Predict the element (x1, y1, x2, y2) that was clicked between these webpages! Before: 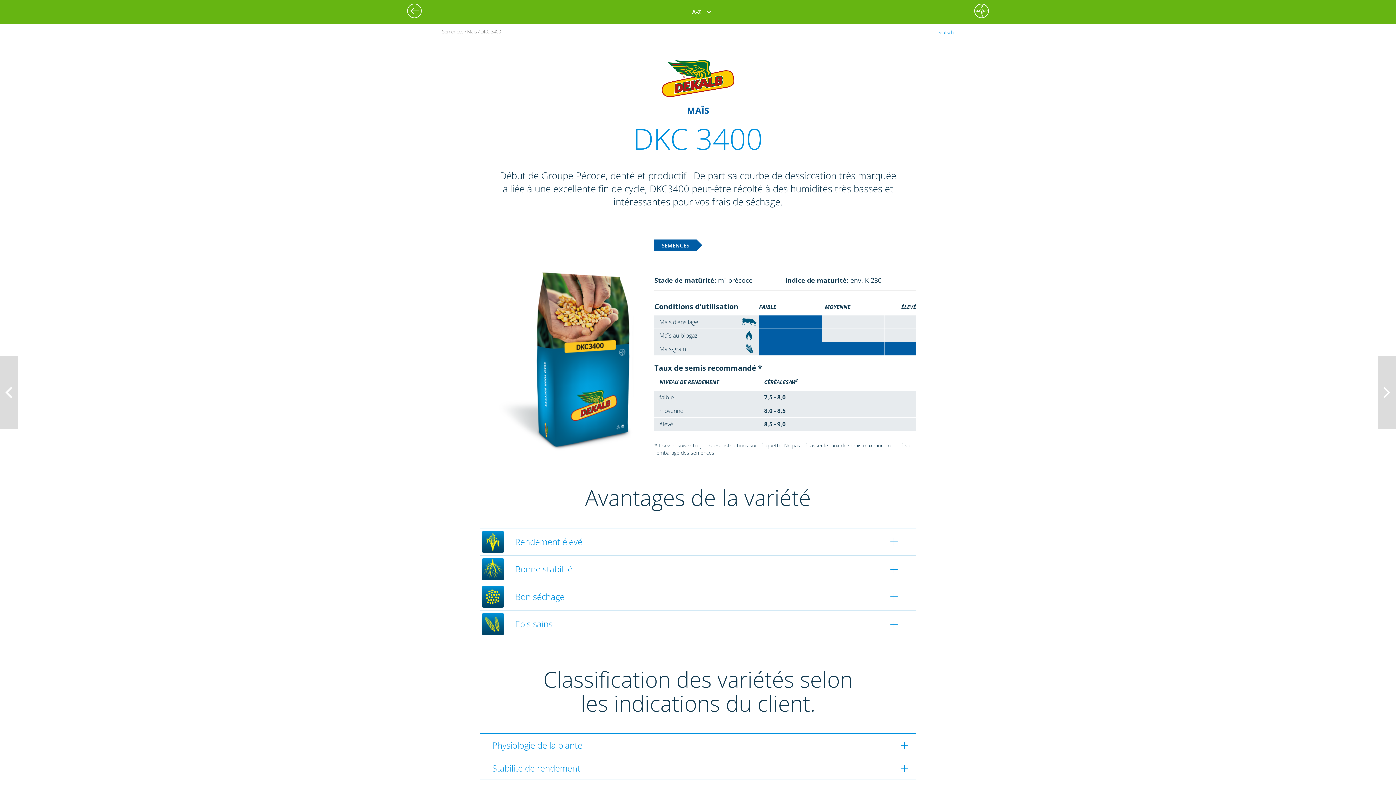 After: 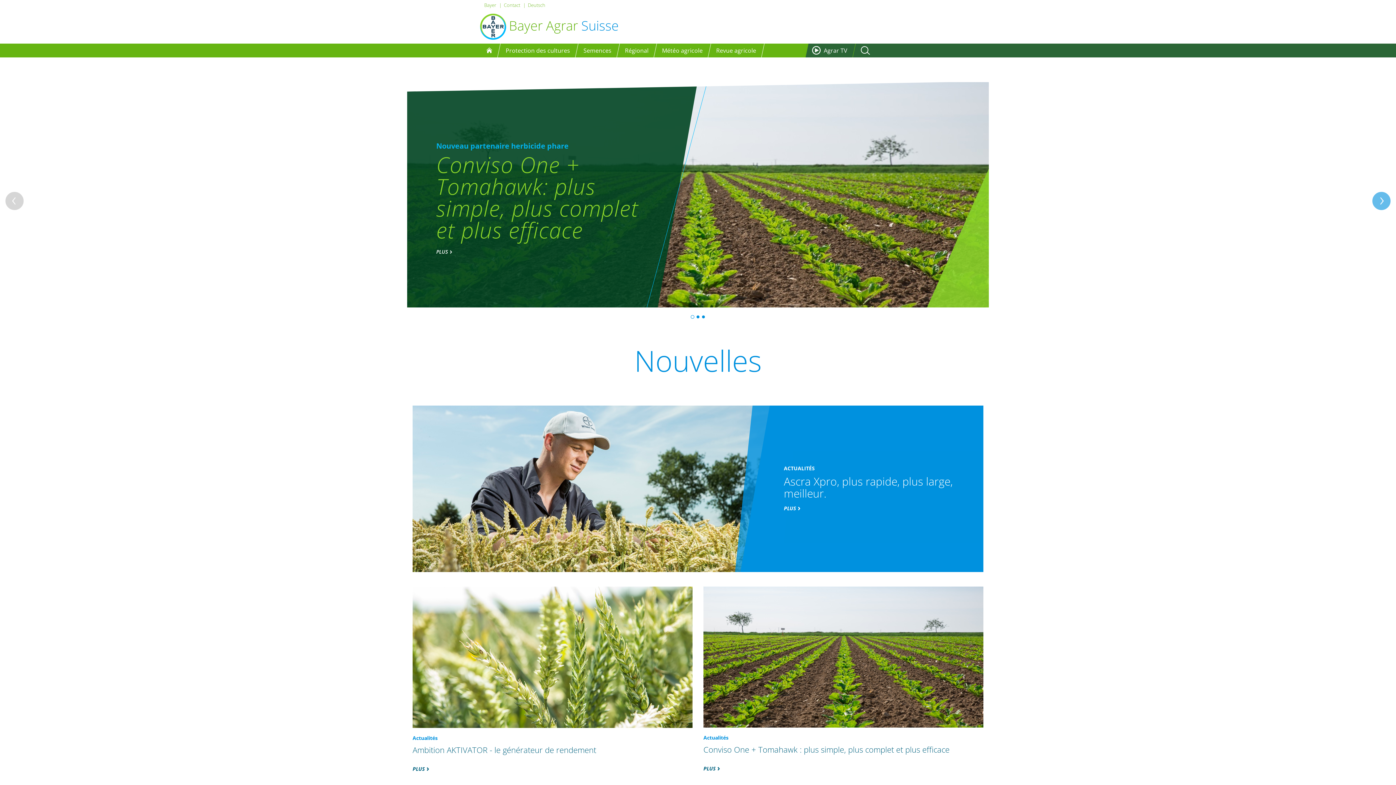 Action: bbox: (407, 3, 425, 18)